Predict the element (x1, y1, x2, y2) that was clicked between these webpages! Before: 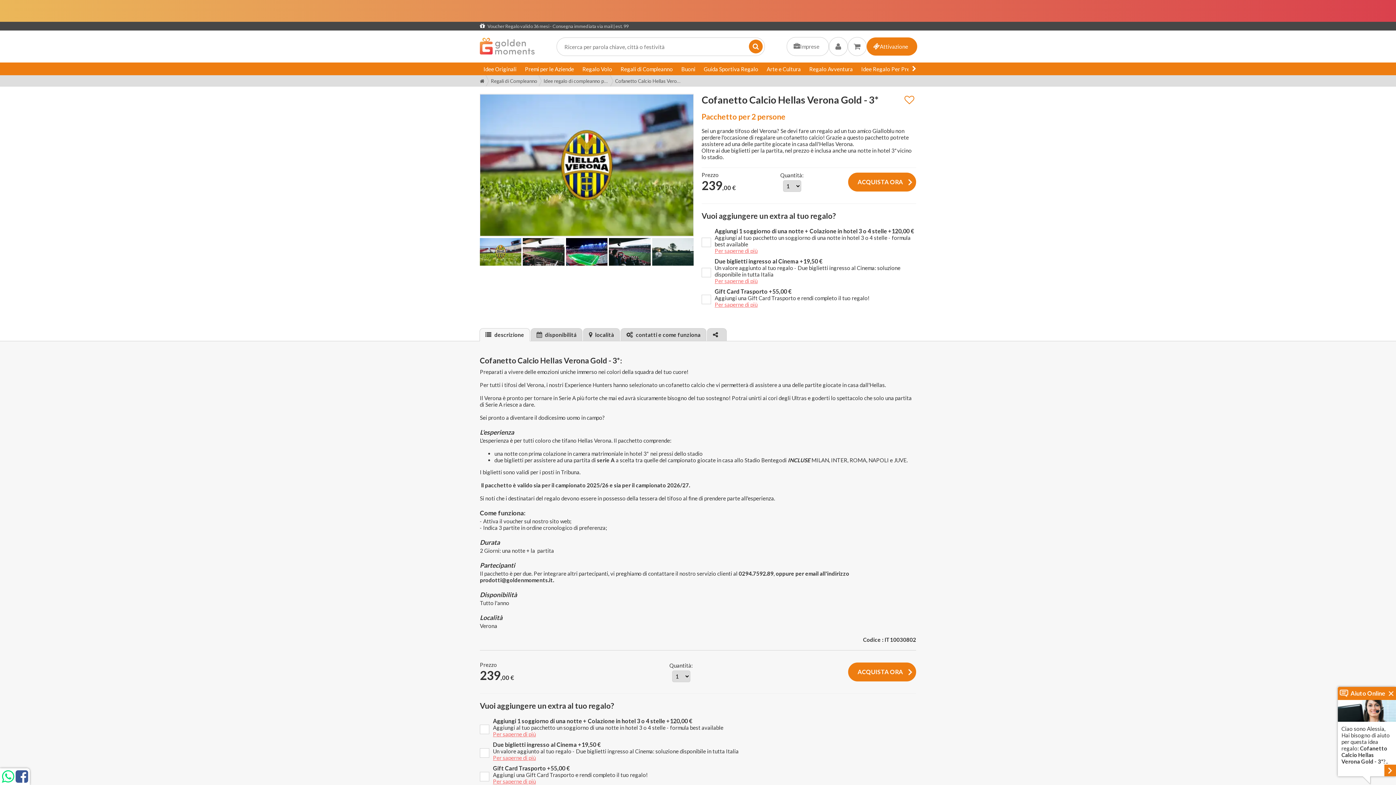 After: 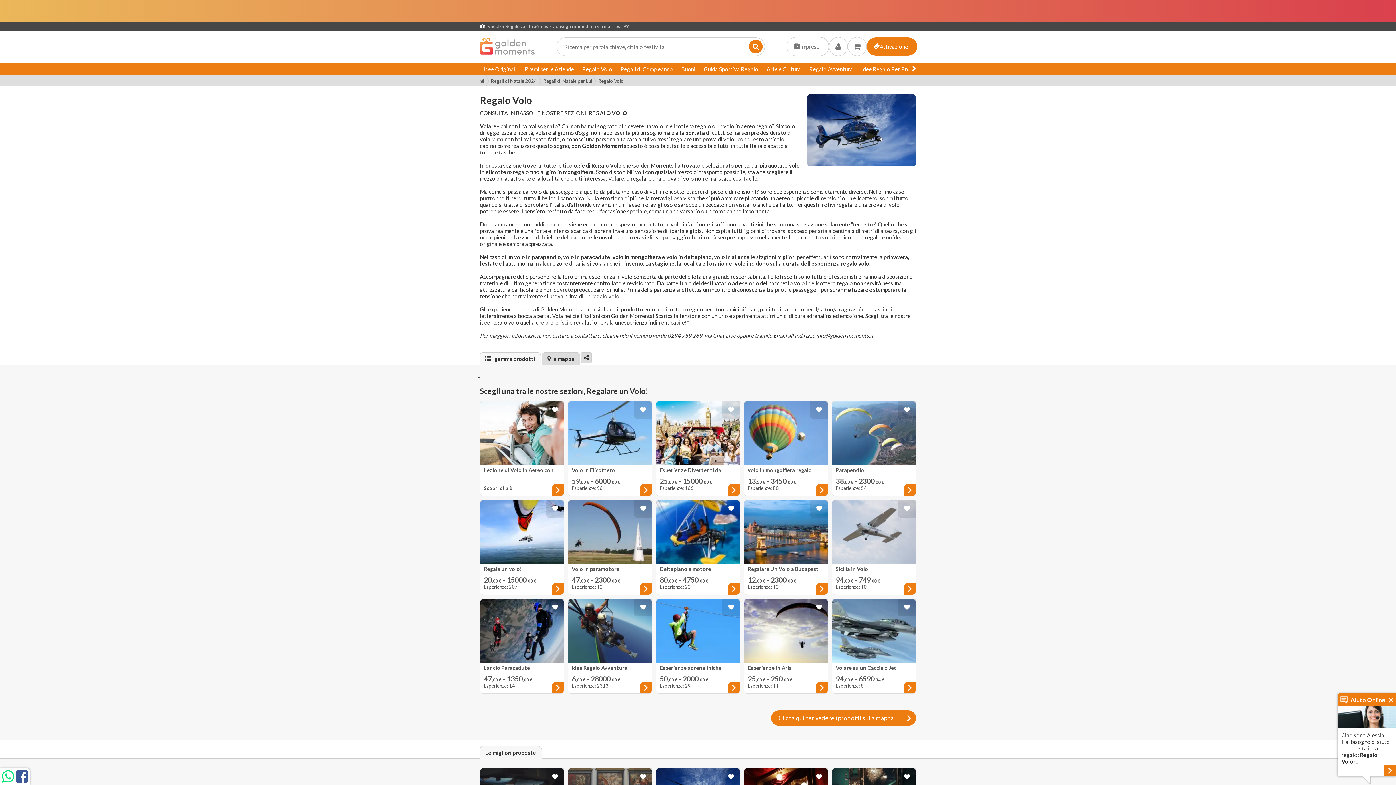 Action: bbox: (578, 62, 616, 75) label: Regalo Volo